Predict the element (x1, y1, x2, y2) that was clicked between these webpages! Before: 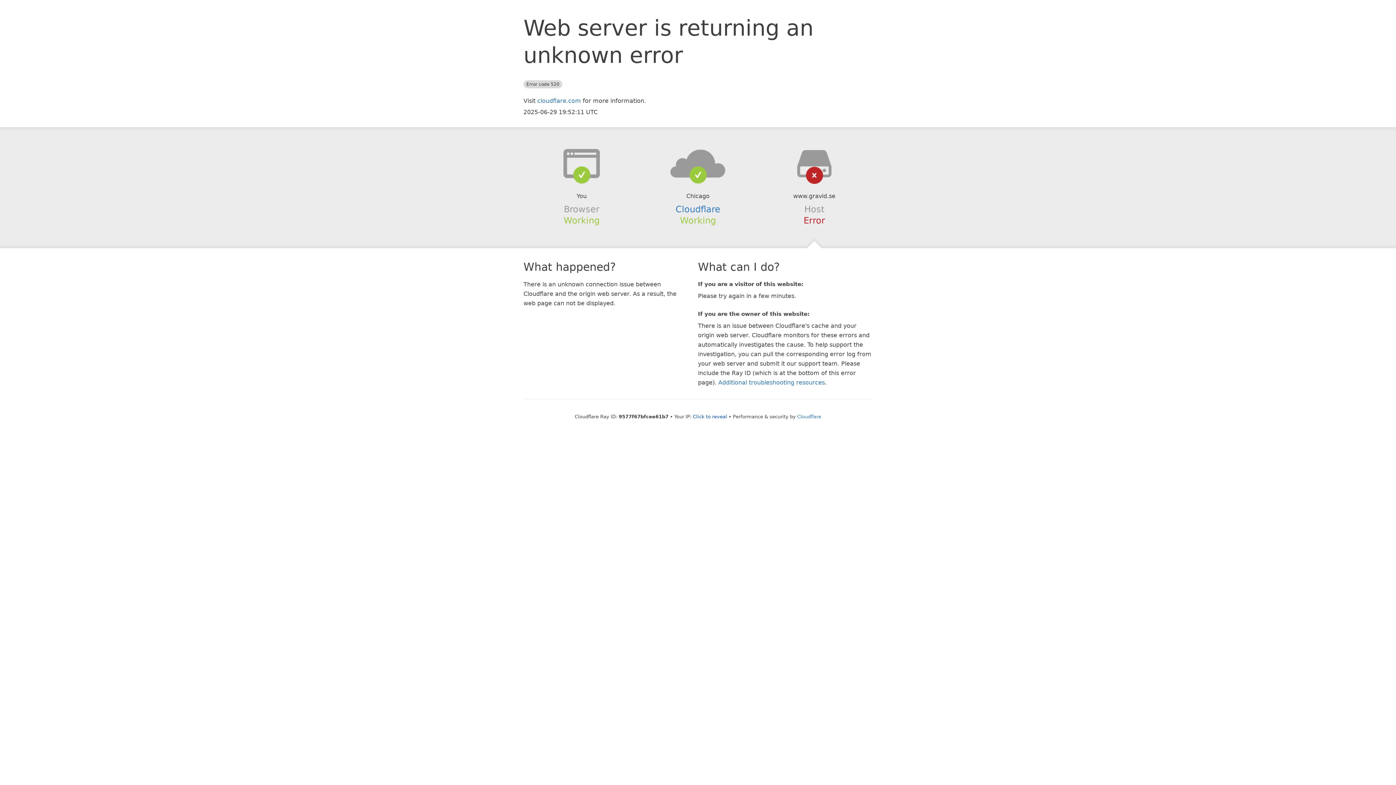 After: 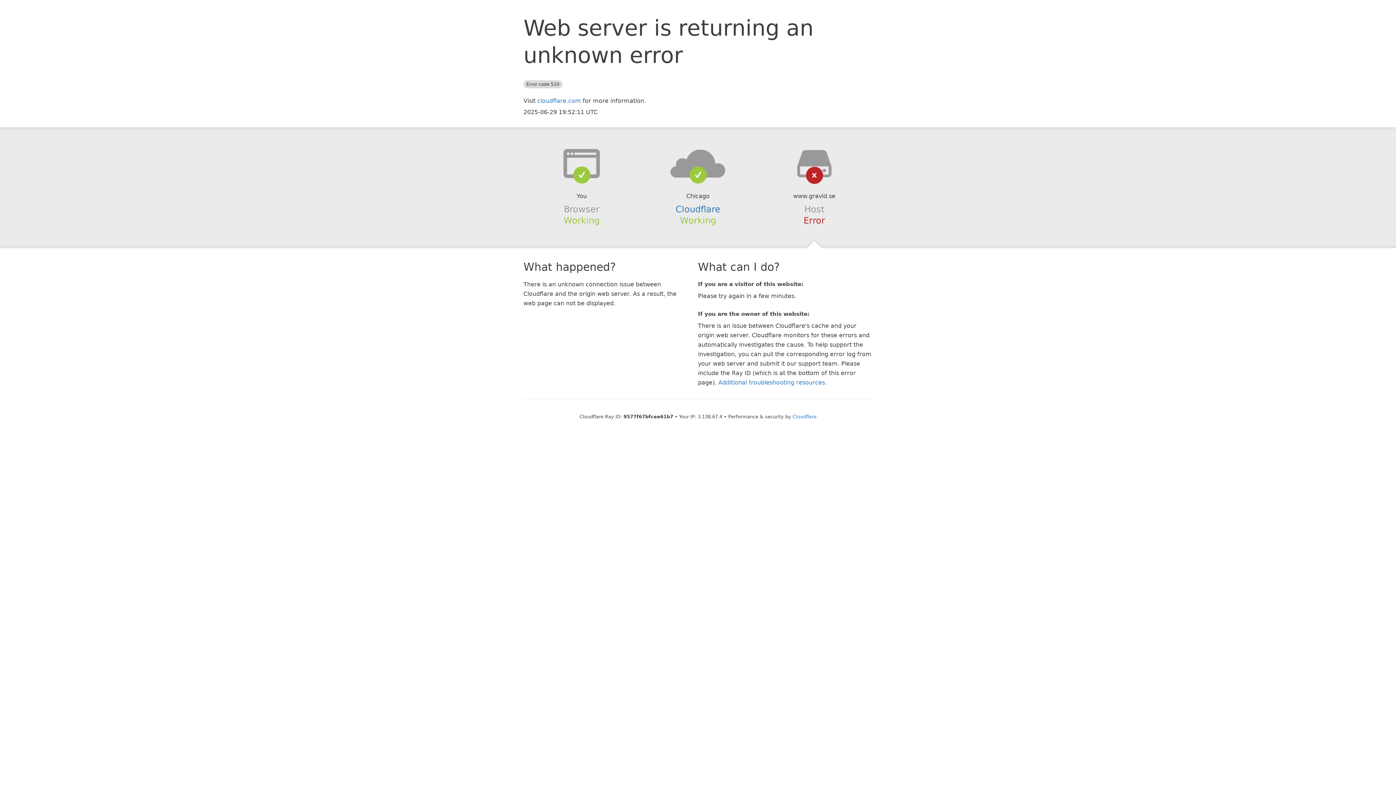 Action: label: Click to reveal bbox: (693, 414, 727, 419)